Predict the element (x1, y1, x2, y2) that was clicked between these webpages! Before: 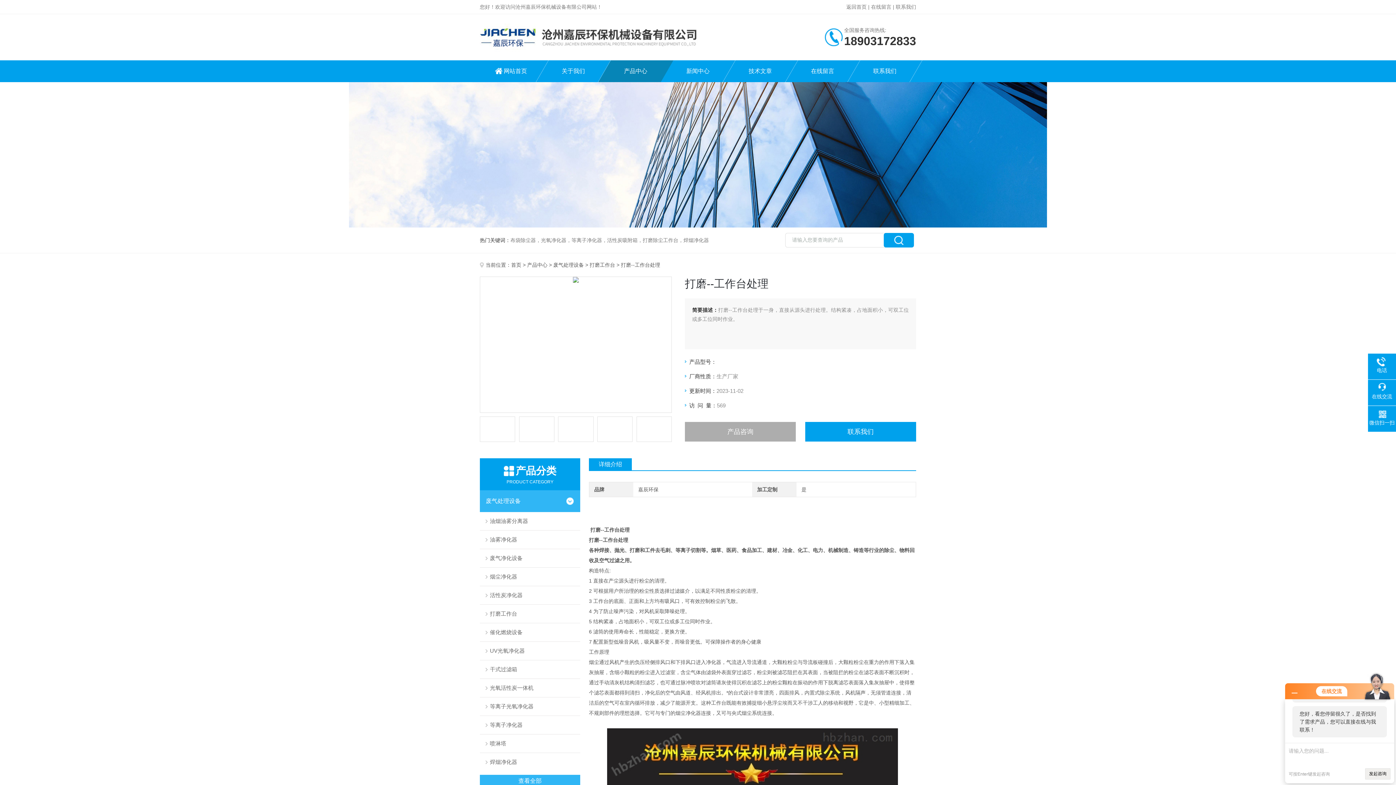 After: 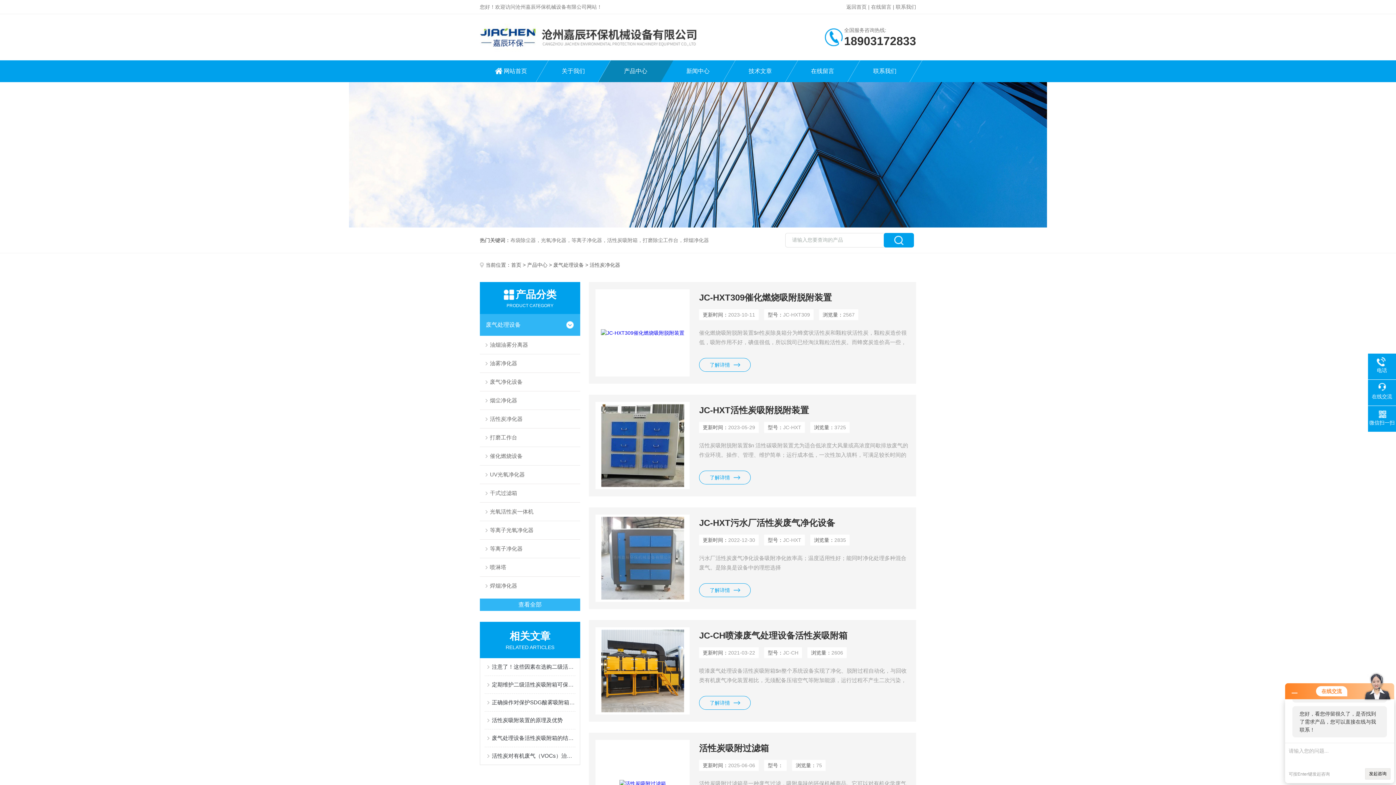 Action: bbox: (480, 586, 580, 604) label: 活性炭净化器